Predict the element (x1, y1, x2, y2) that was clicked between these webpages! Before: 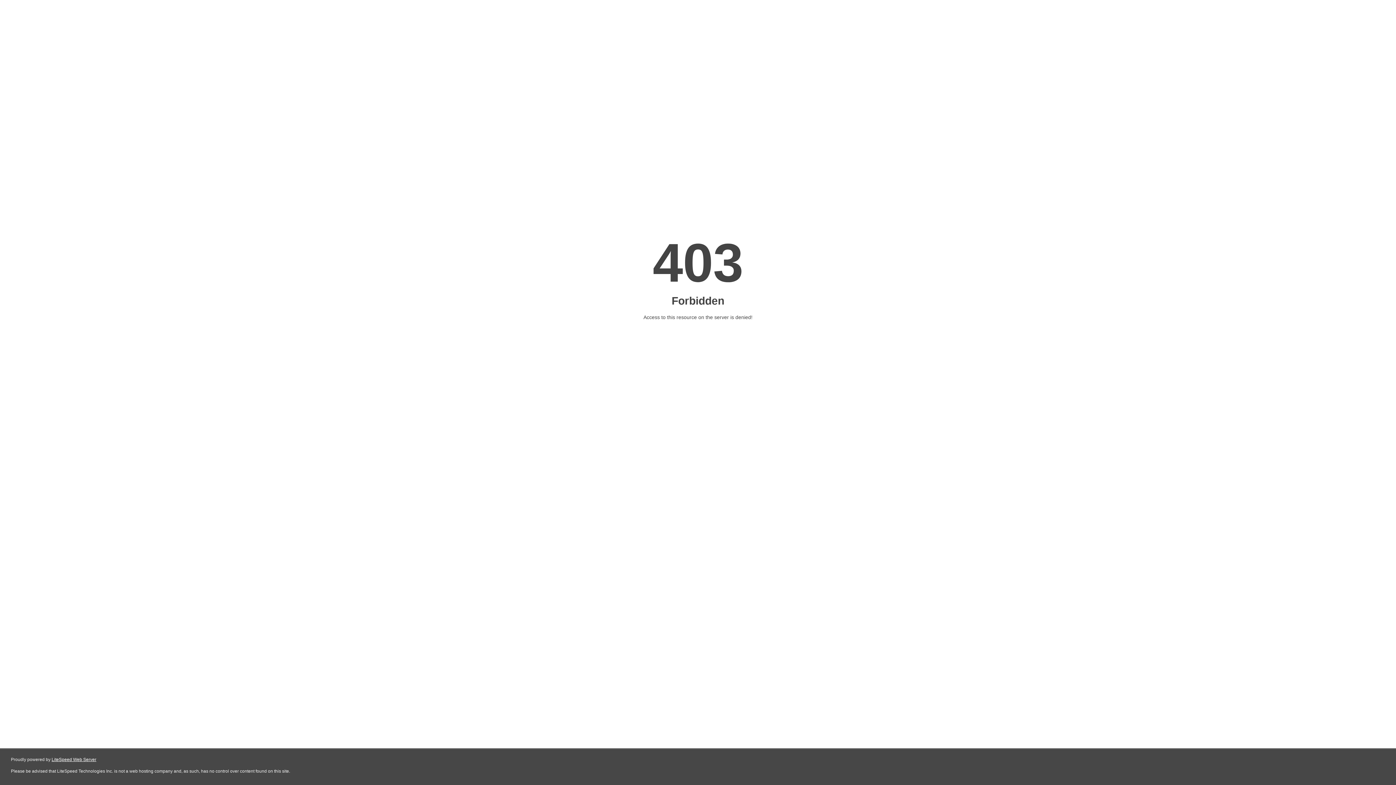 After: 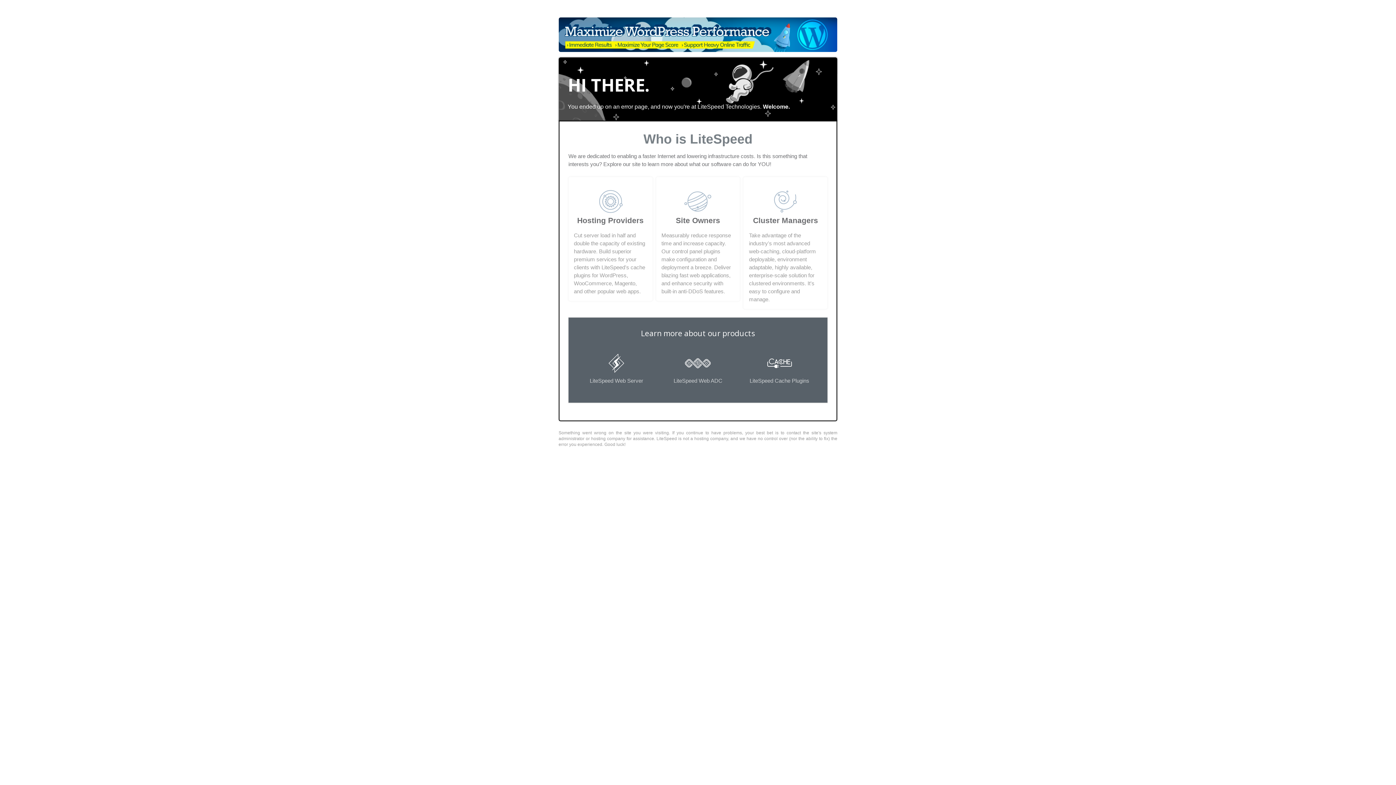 Action: bbox: (51, 757, 96, 762) label: LiteSpeed Web Server